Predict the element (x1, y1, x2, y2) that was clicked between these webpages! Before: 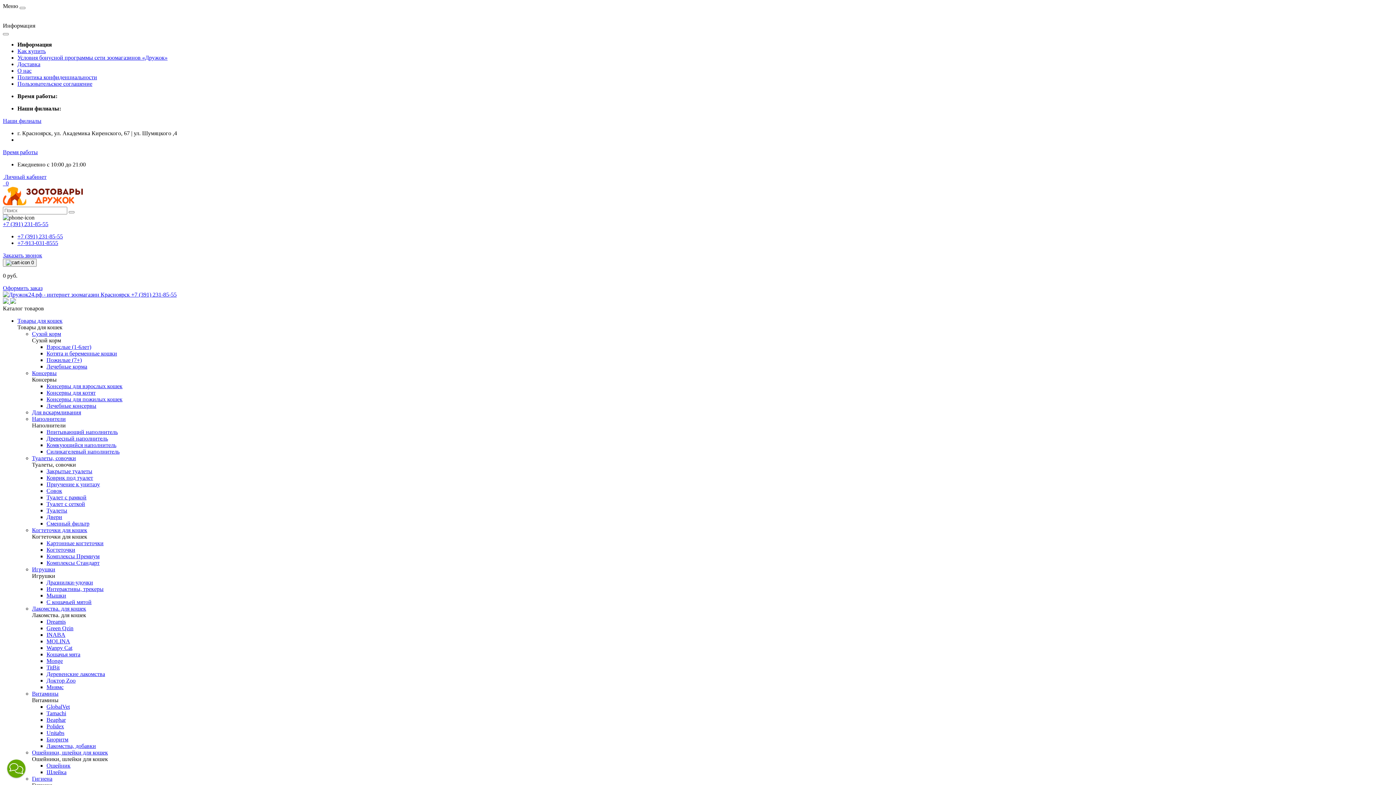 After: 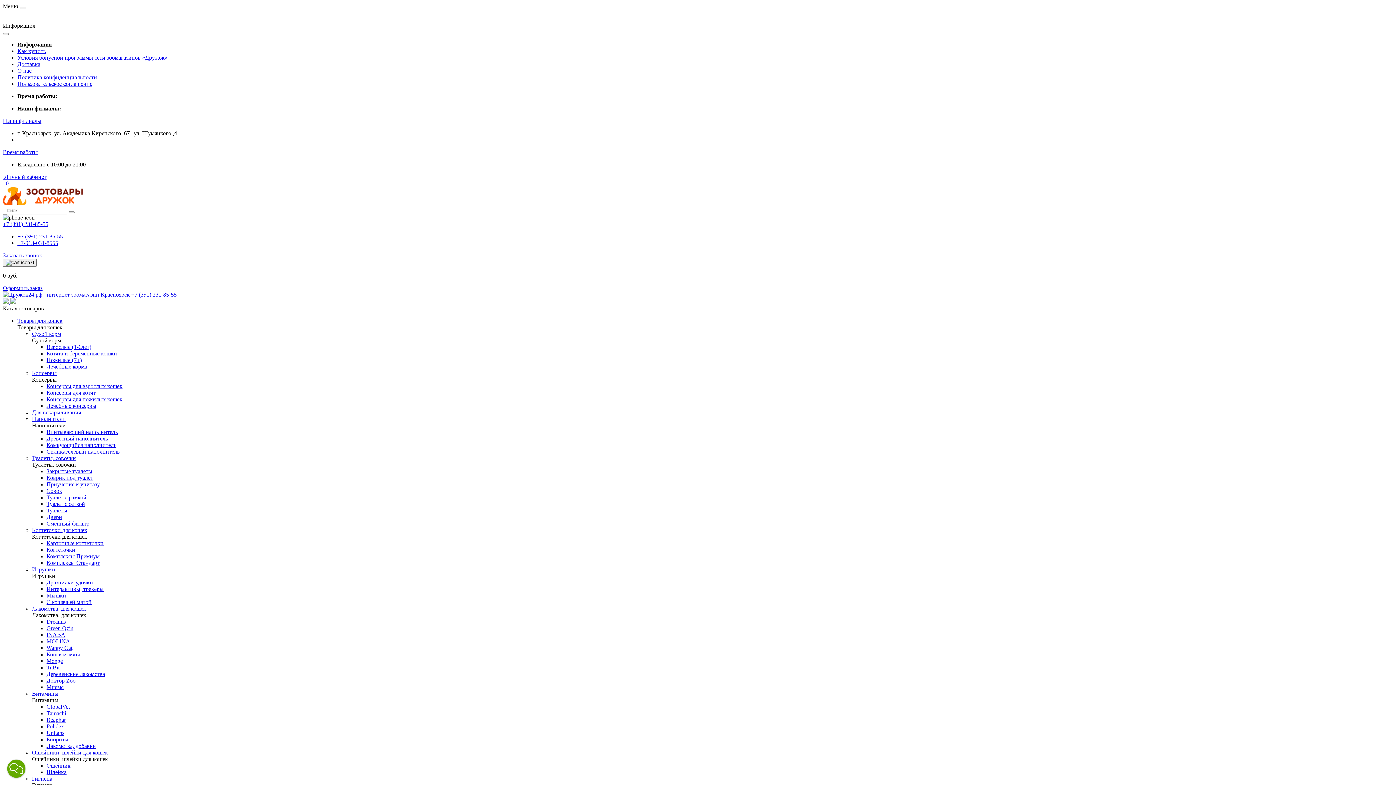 Action: bbox: (68, 211, 74, 213)